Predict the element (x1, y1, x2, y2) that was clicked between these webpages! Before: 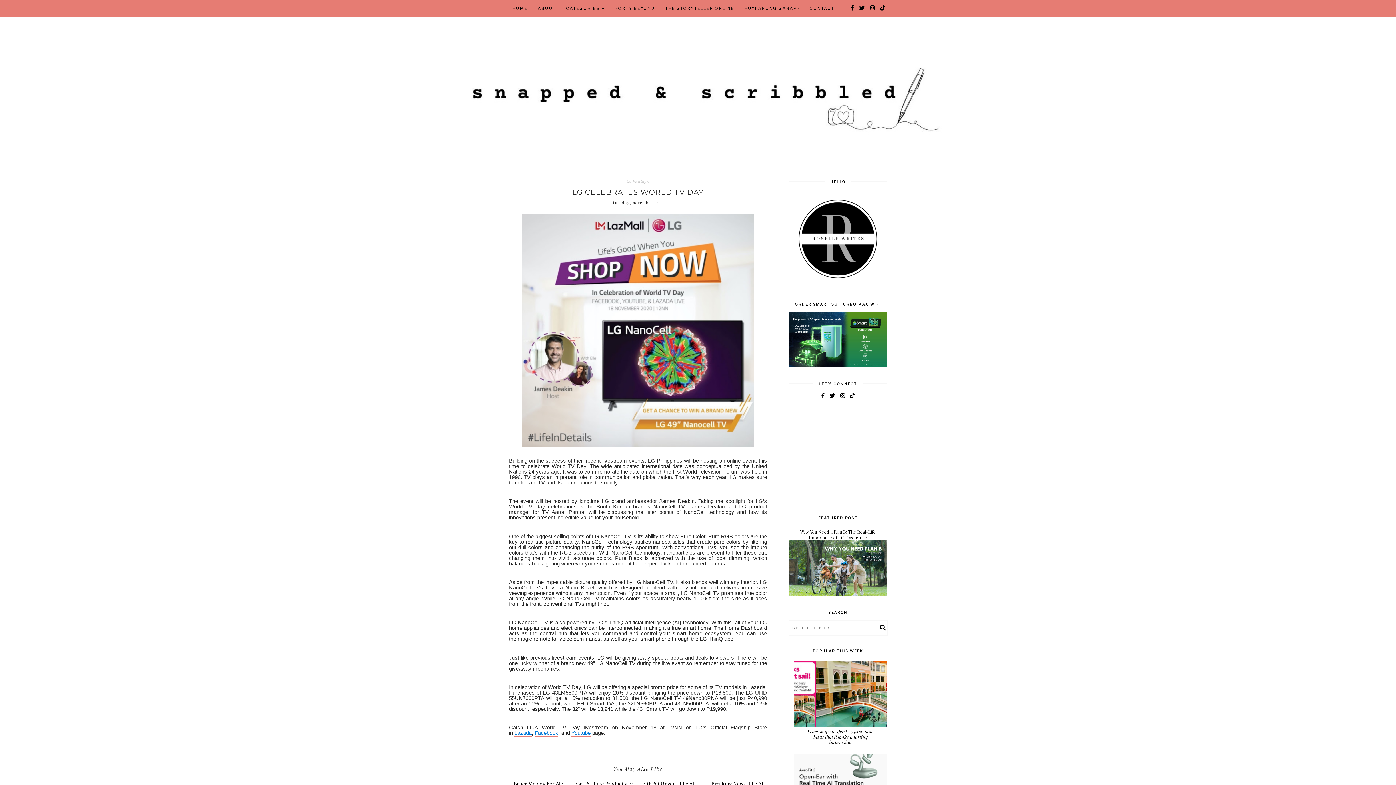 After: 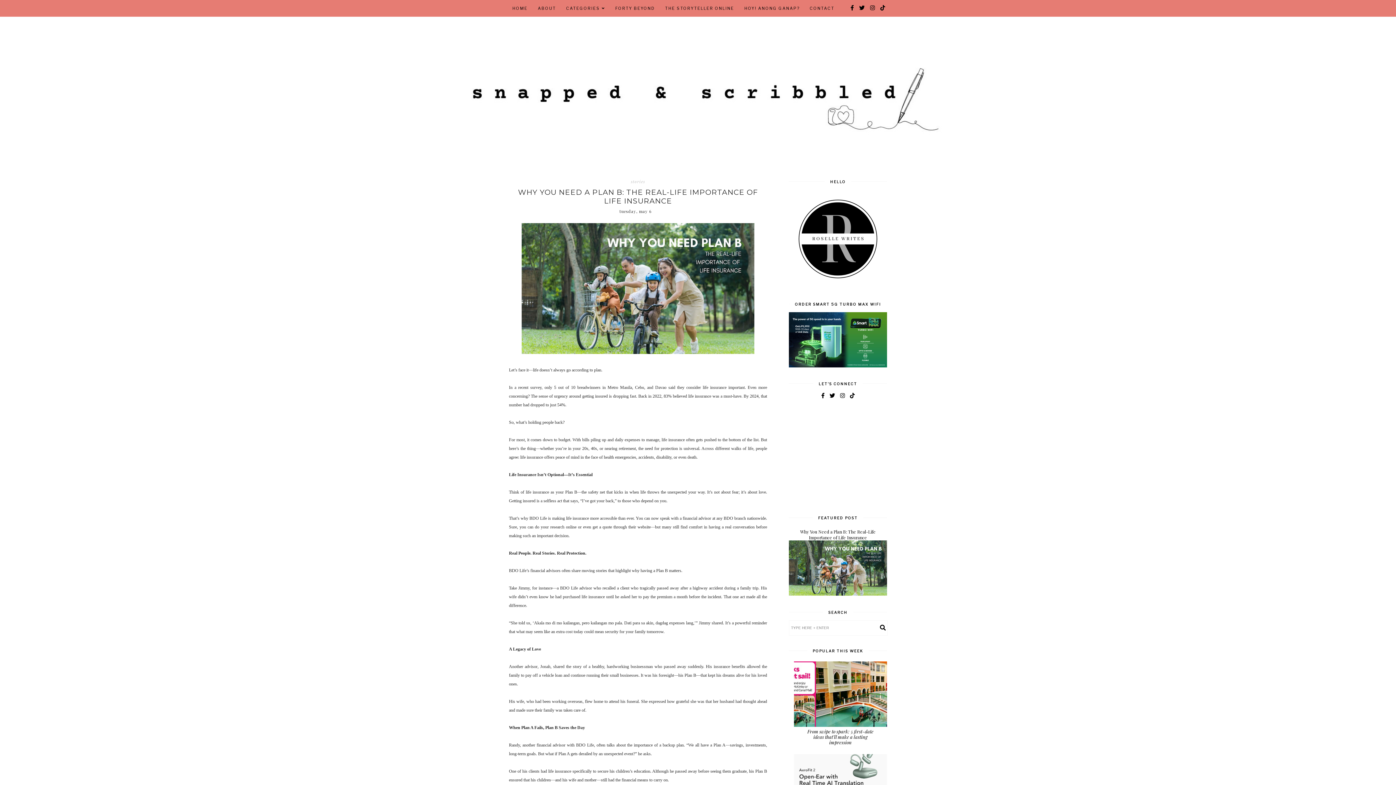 Action: bbox: (800, 529, 876, 540) label: Why You Need a Plan B: The Real-Life Importance of Life Insurance